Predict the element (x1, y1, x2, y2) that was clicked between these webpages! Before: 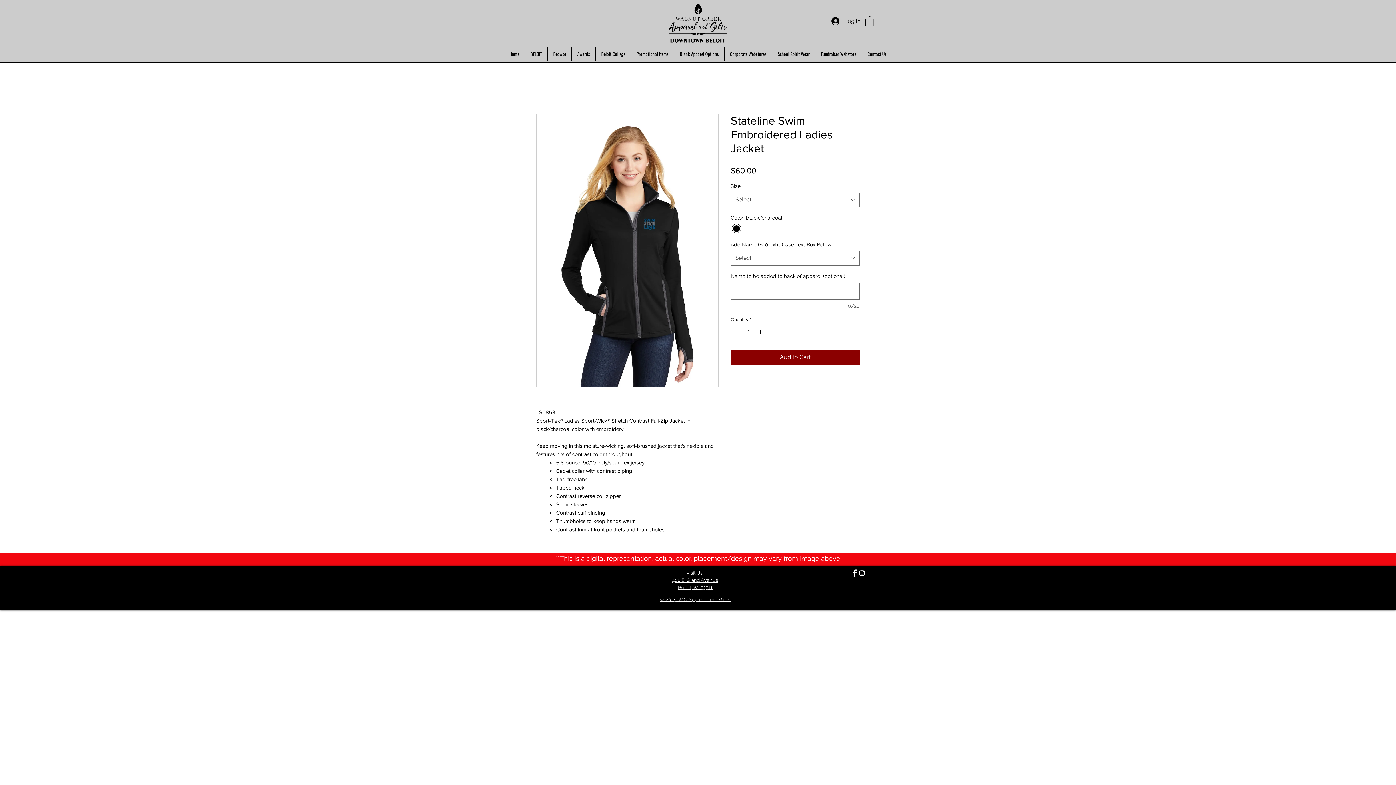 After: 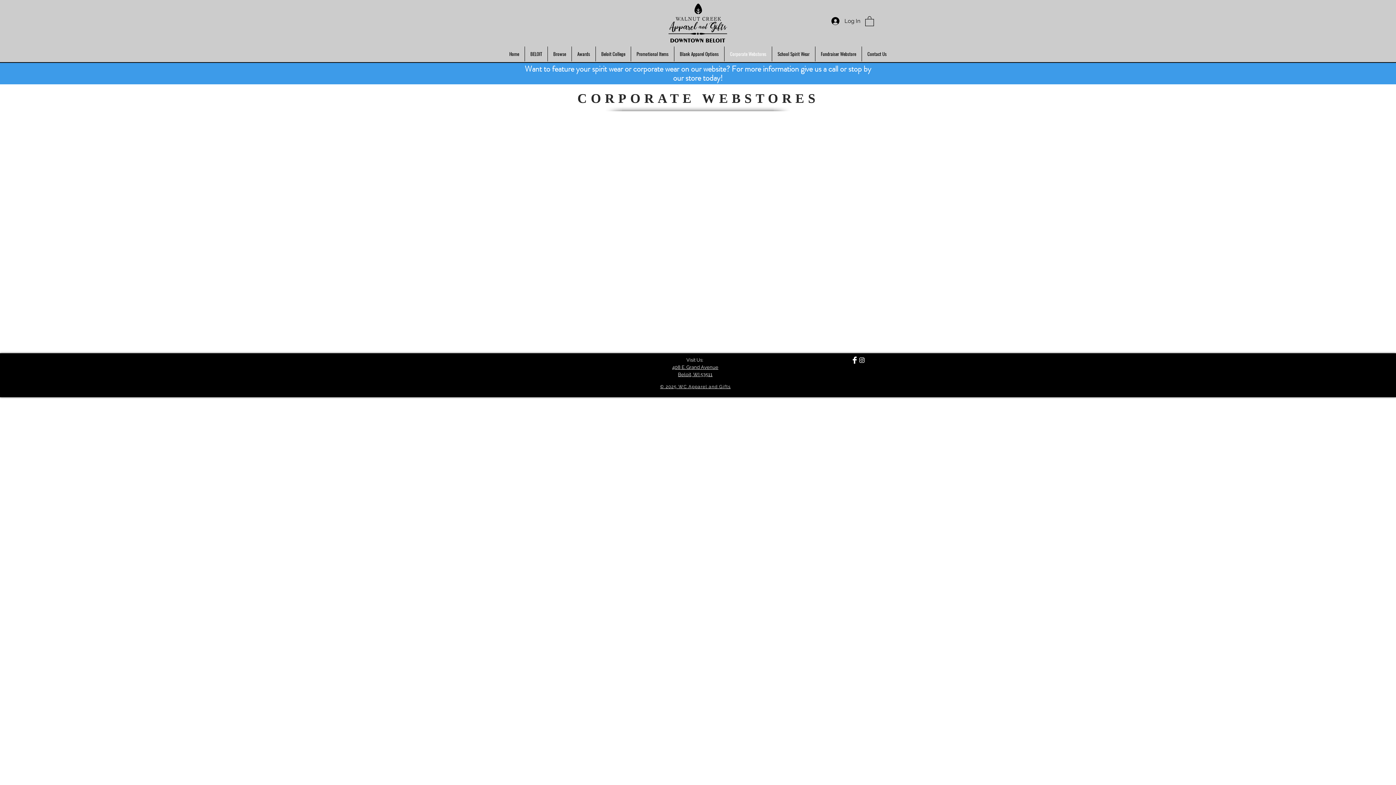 Action: bbox: (724, 46, 772, 61) label: Corporate Webstores